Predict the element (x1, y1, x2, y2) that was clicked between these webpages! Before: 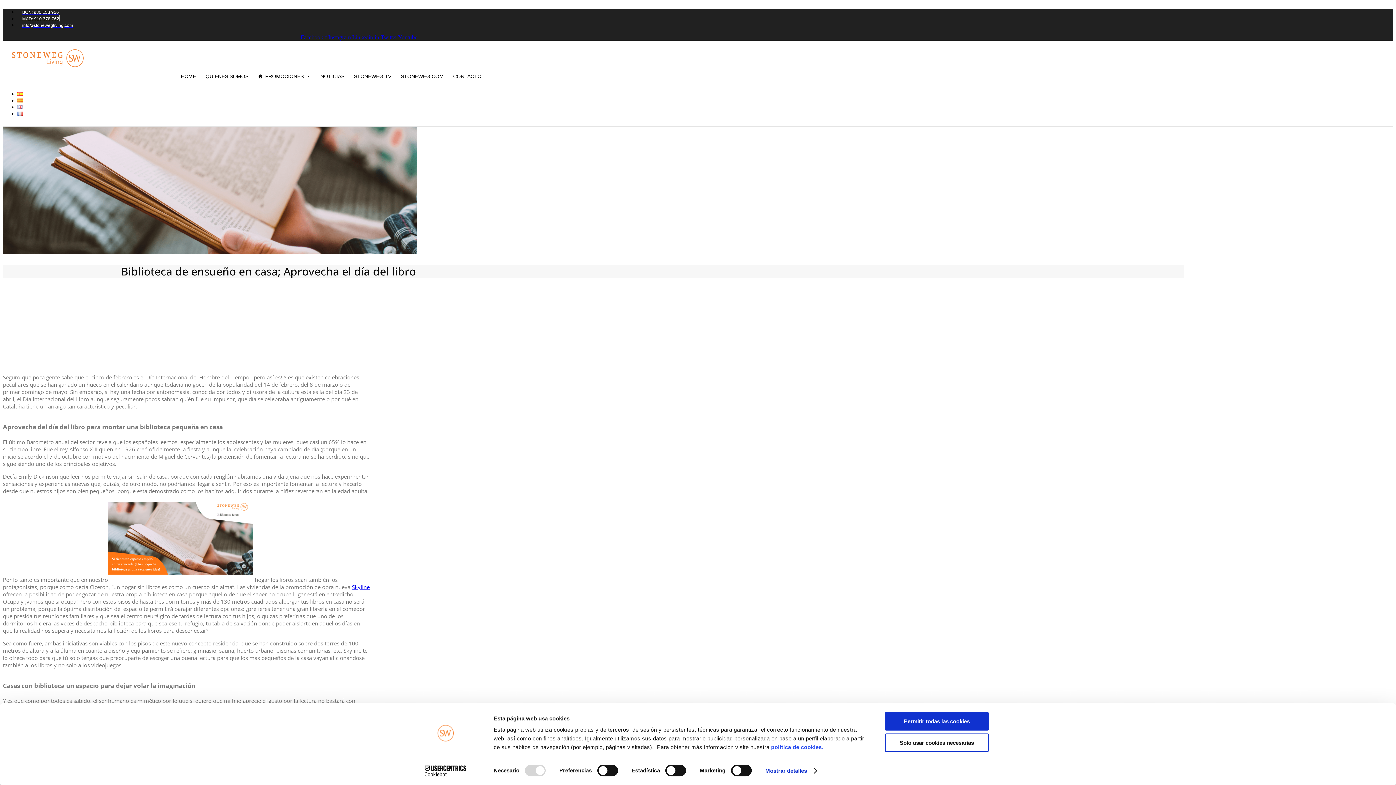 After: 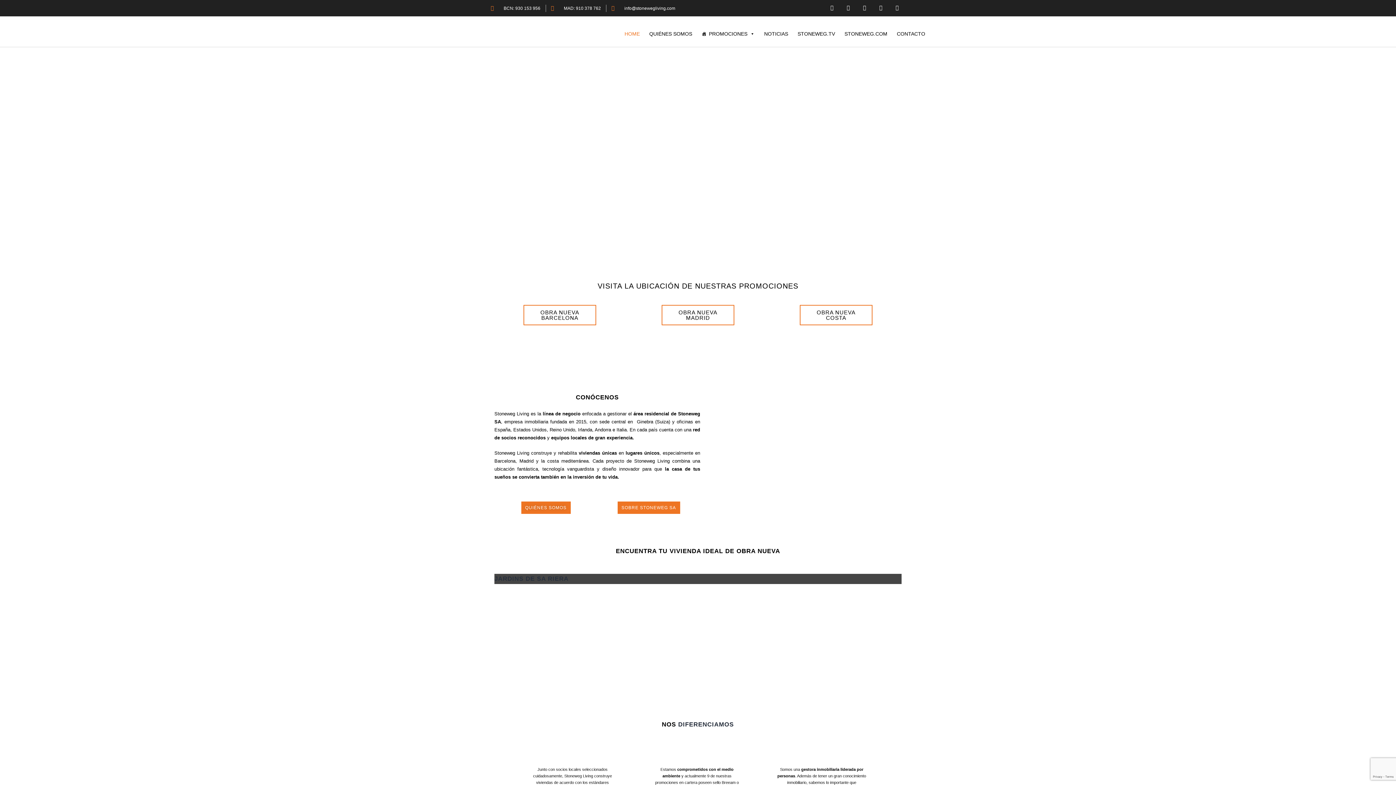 Action: label: HOME bbox: (176, 69, 200, 83)